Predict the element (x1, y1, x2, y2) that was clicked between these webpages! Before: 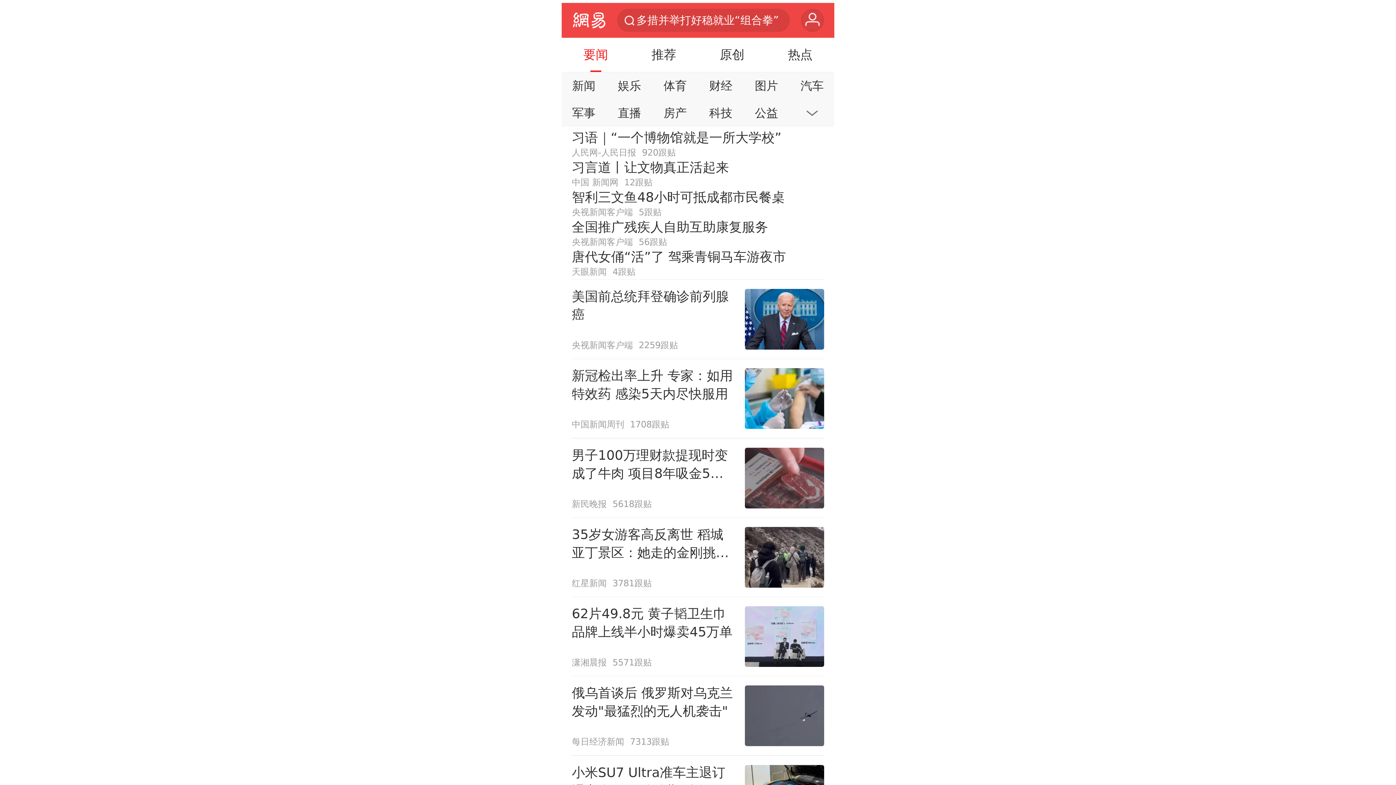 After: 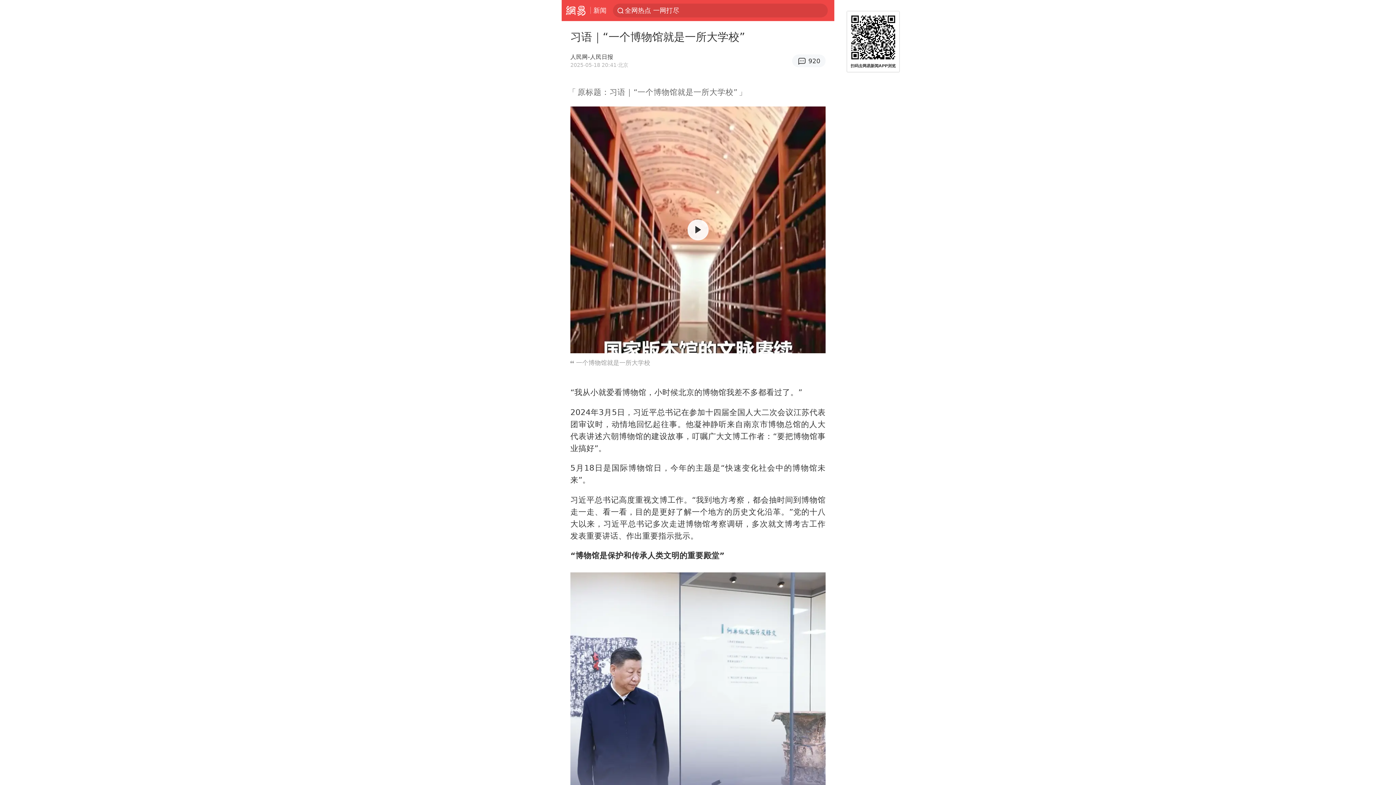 Action: bbox: (571, 128, 824, 158) label: 习语｜“一个博物馆就是一所大学校”
人民网-人民日报
920跟贴